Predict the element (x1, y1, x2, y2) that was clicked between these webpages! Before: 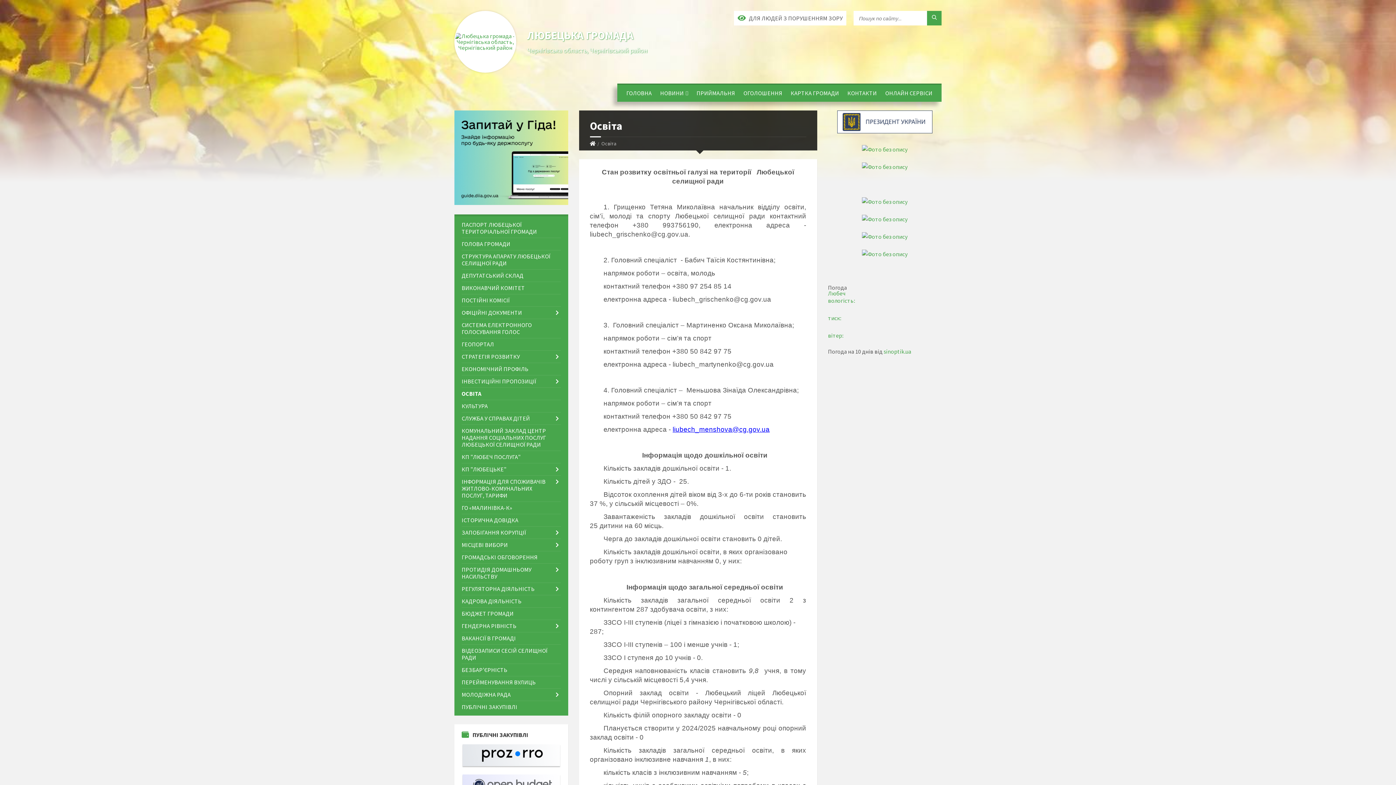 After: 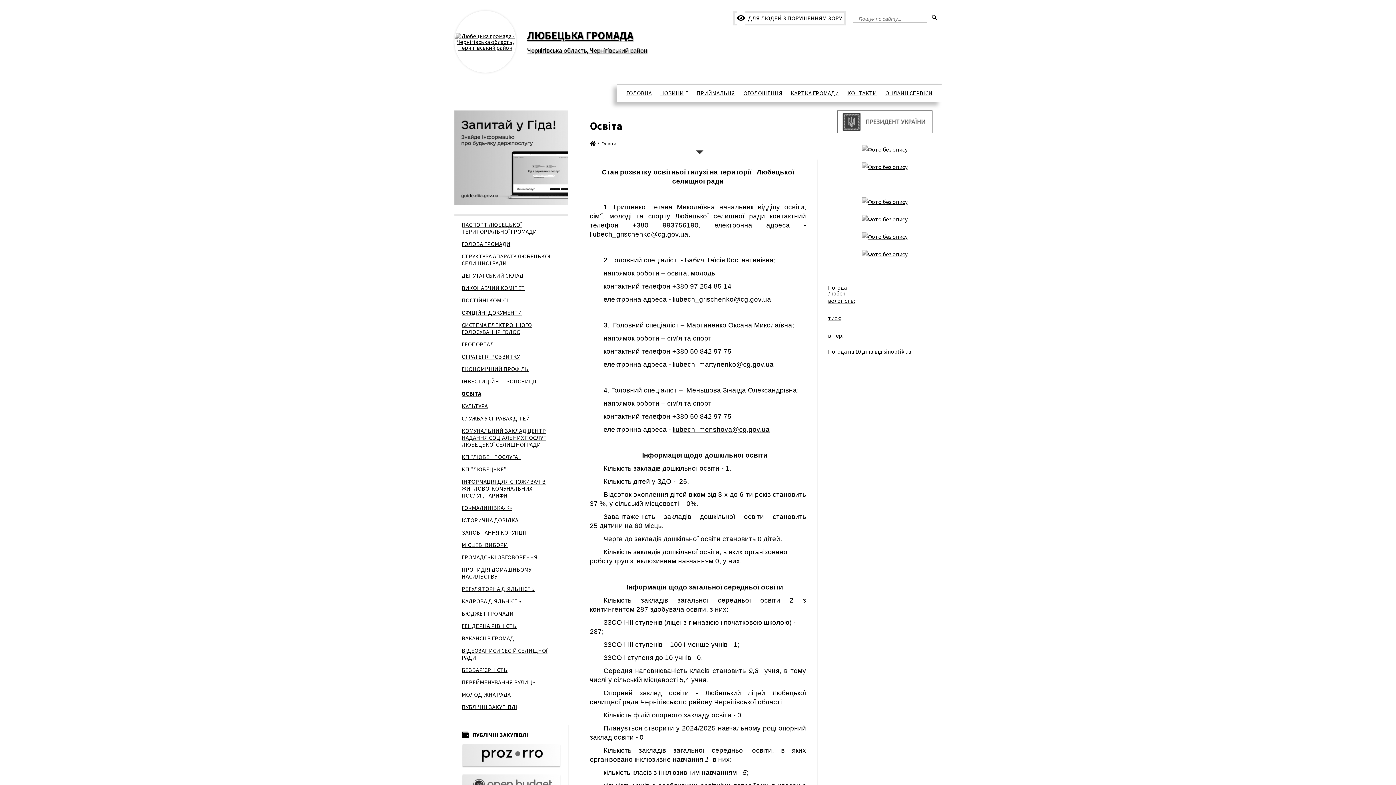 Action: label:  ДЛЯ ЛЮДЕЙ З ПОРУШЕННЯМ ЗОРУ bbox: (734, 10, 846, 25)